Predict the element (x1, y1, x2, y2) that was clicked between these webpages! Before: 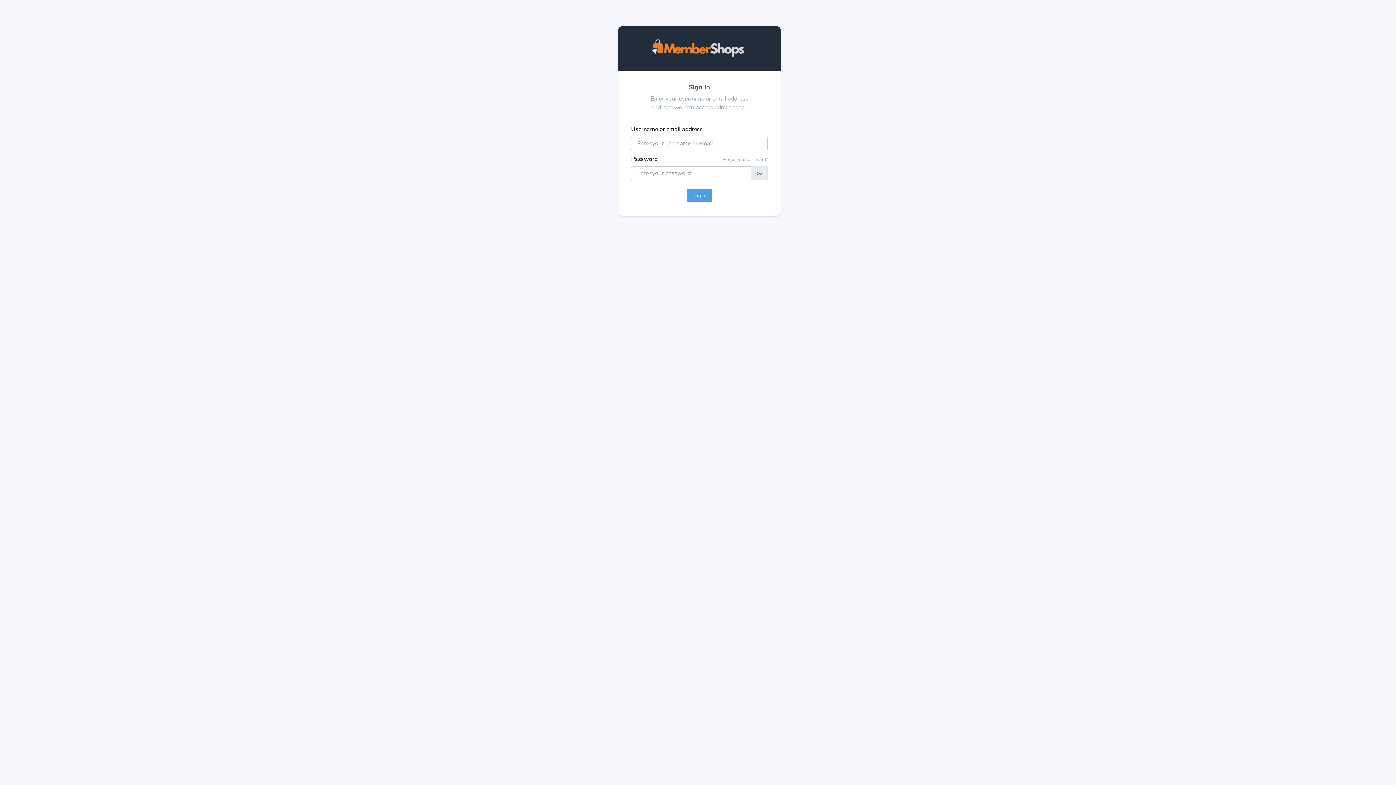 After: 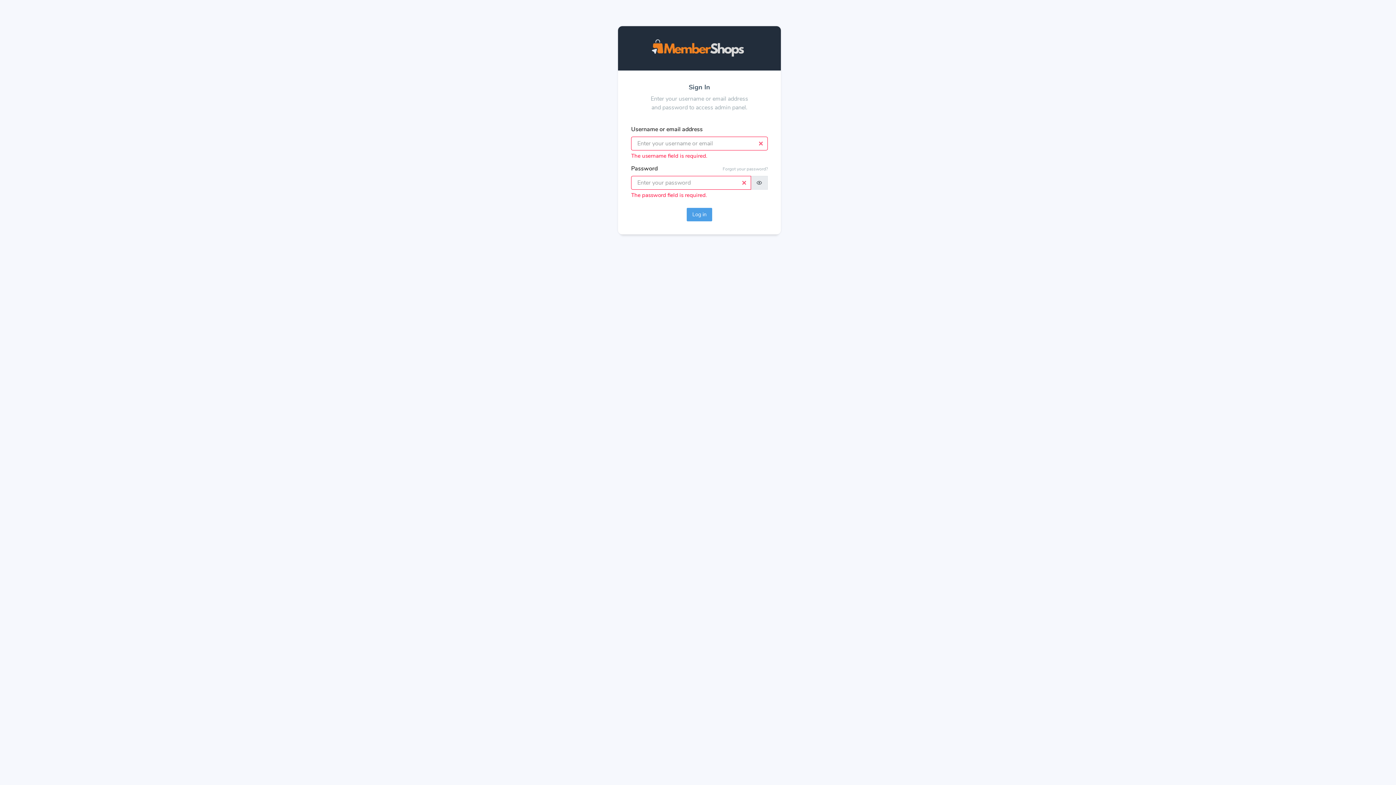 Action: label: Log in bbox: (686, 189, 712, 202)